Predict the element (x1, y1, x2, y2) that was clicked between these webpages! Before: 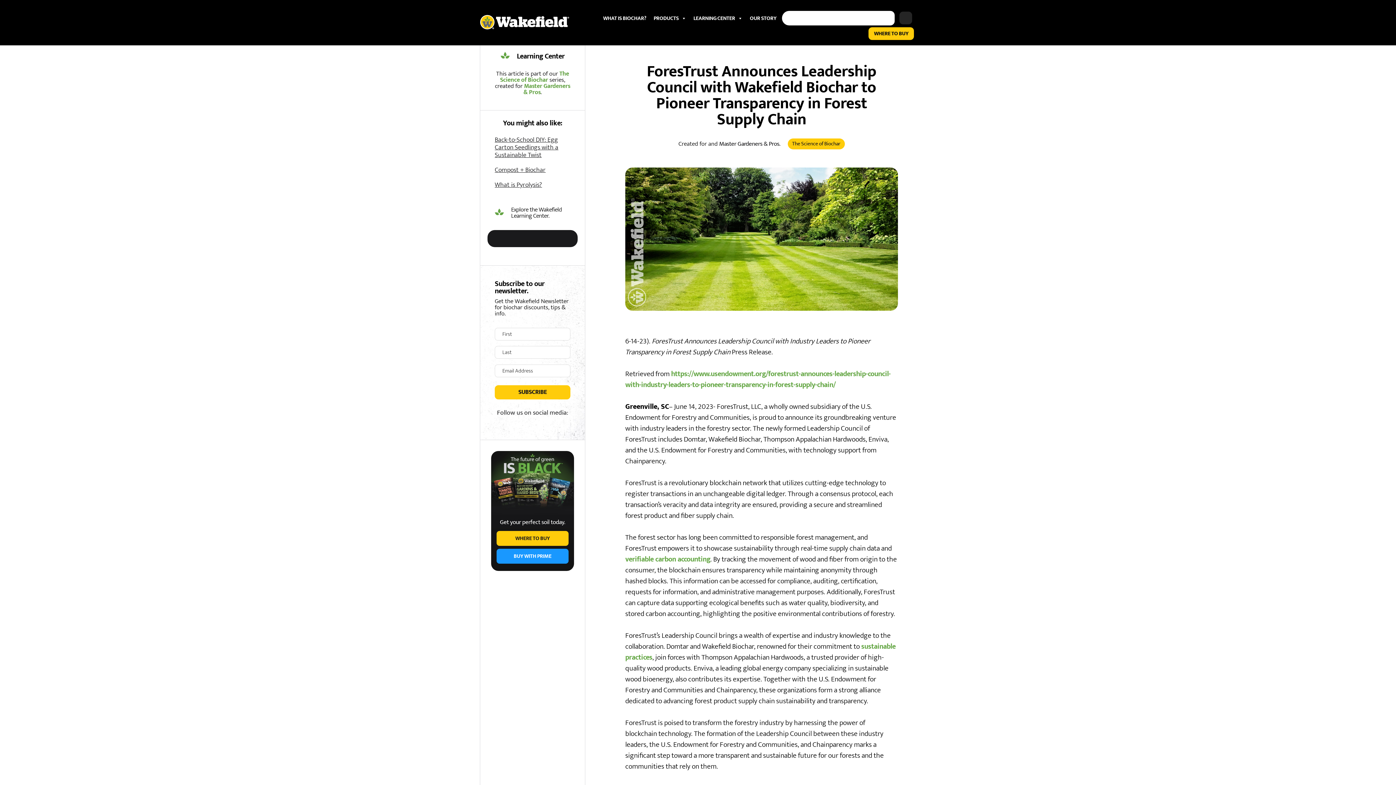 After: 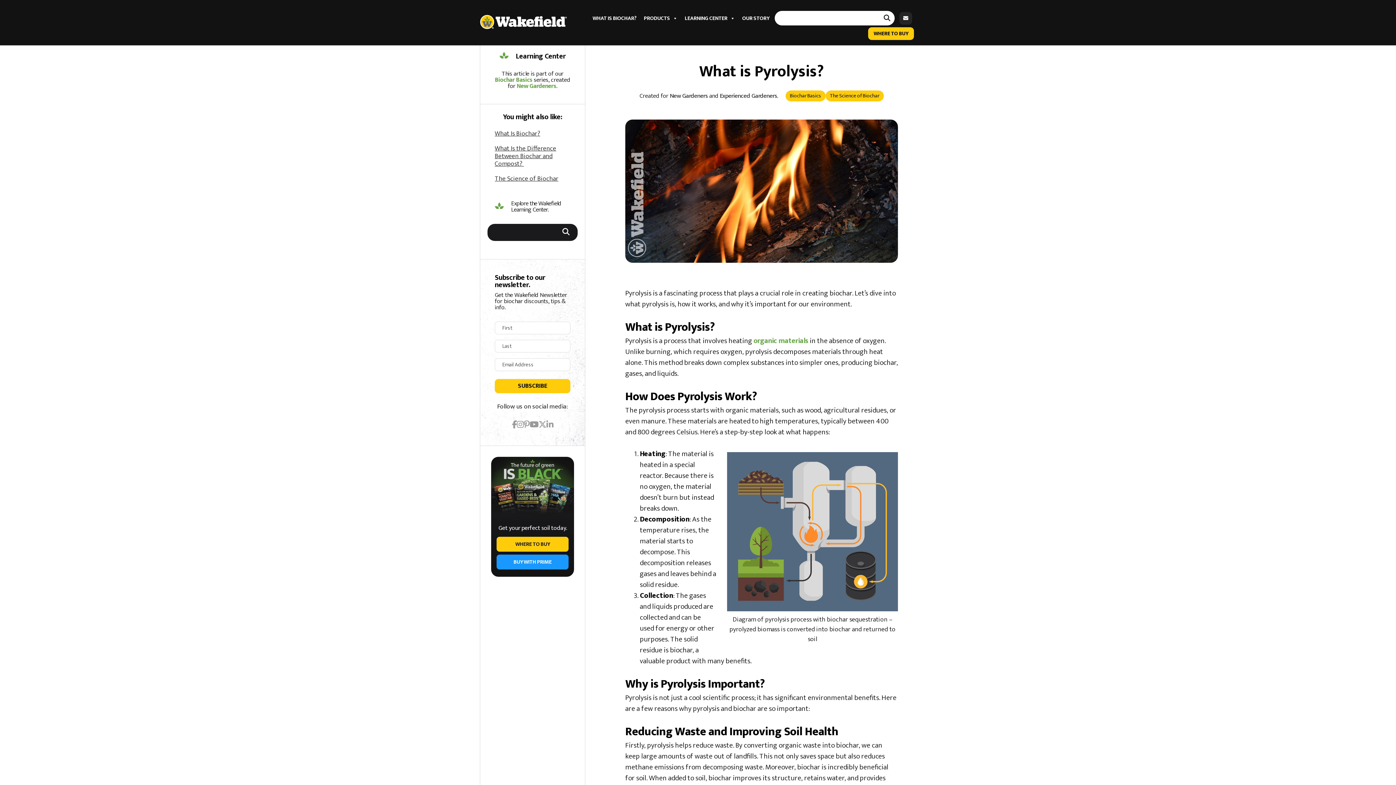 Action: bbox: (494, 179, 542, 190) label: What is Pyrolysis?